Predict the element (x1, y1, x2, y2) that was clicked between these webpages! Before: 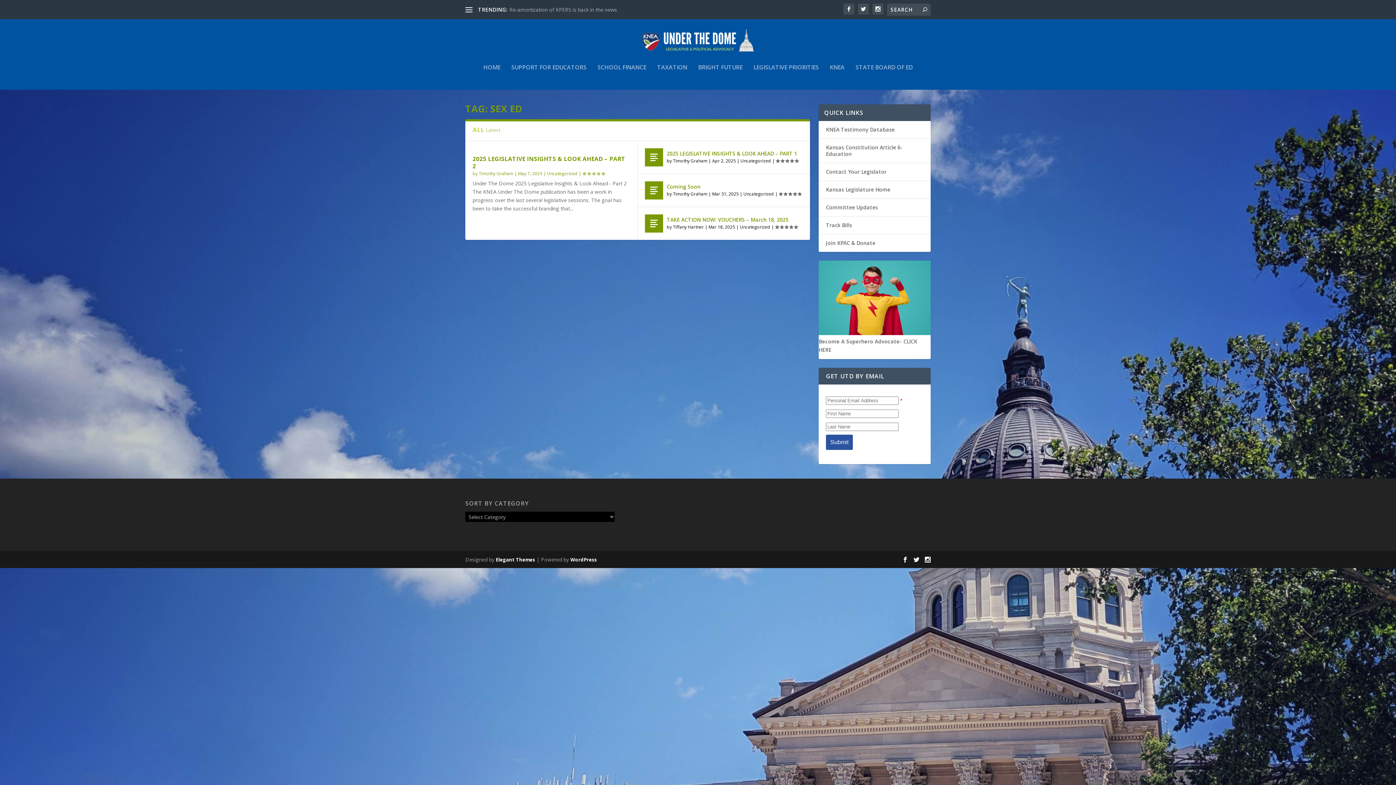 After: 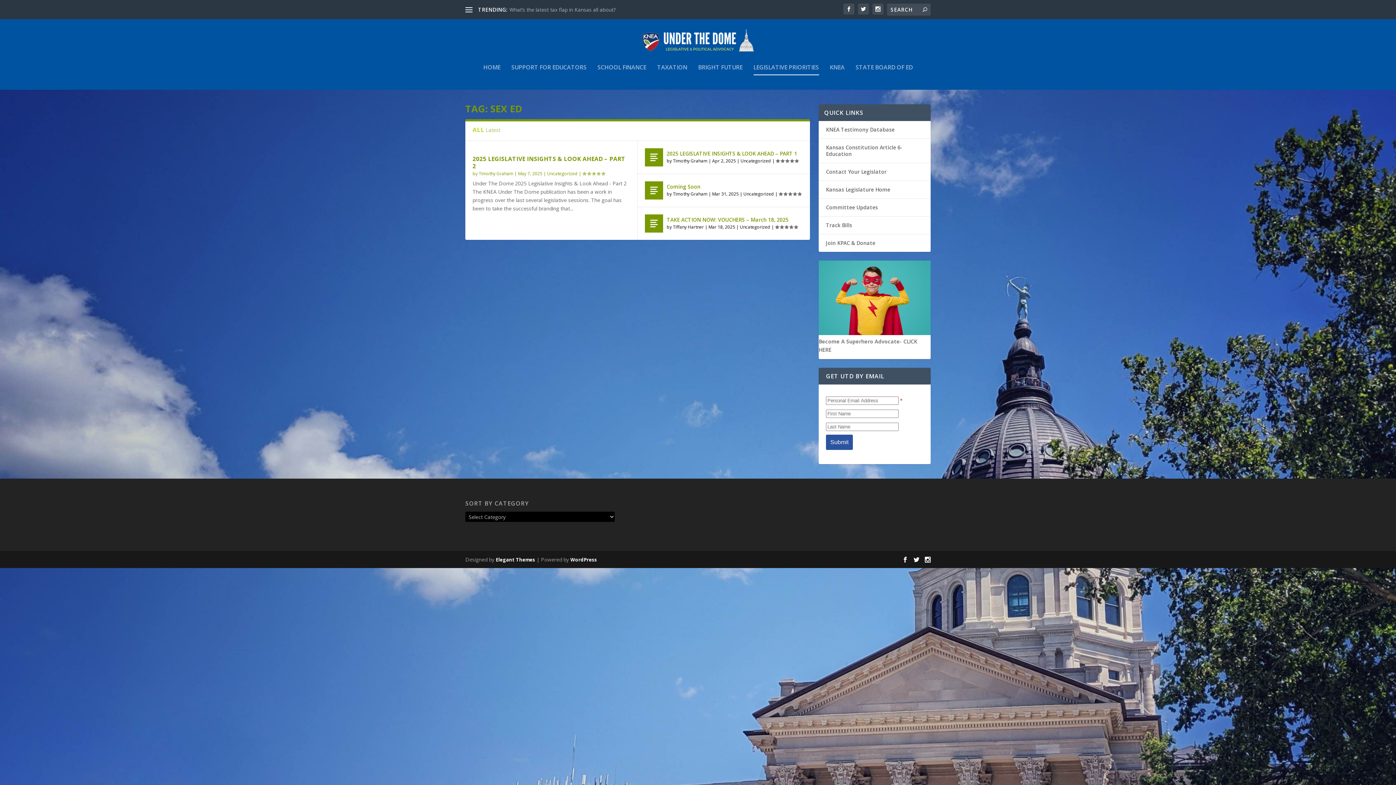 Action: bbox: (753, 64, 819, 89) label: LEGISLATIVE PRIORITIES